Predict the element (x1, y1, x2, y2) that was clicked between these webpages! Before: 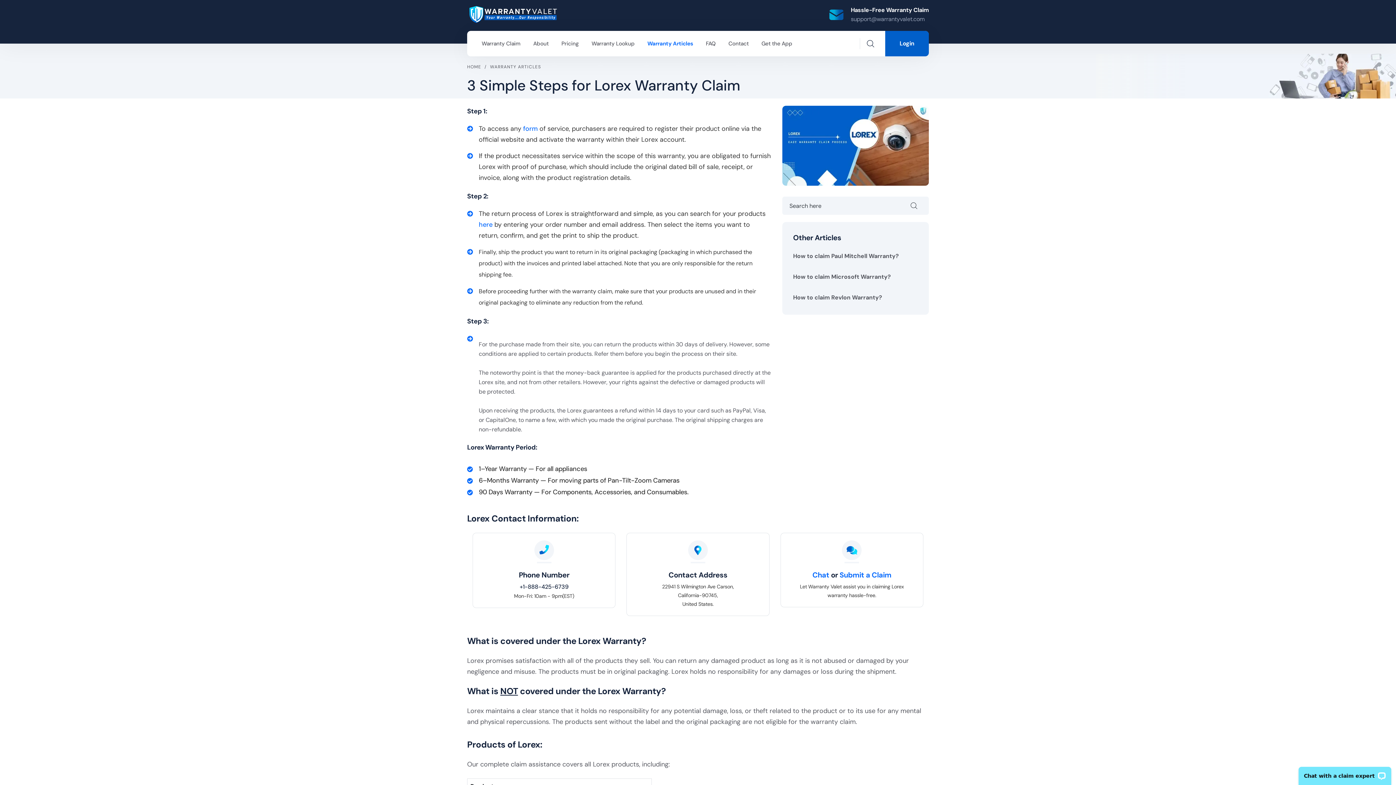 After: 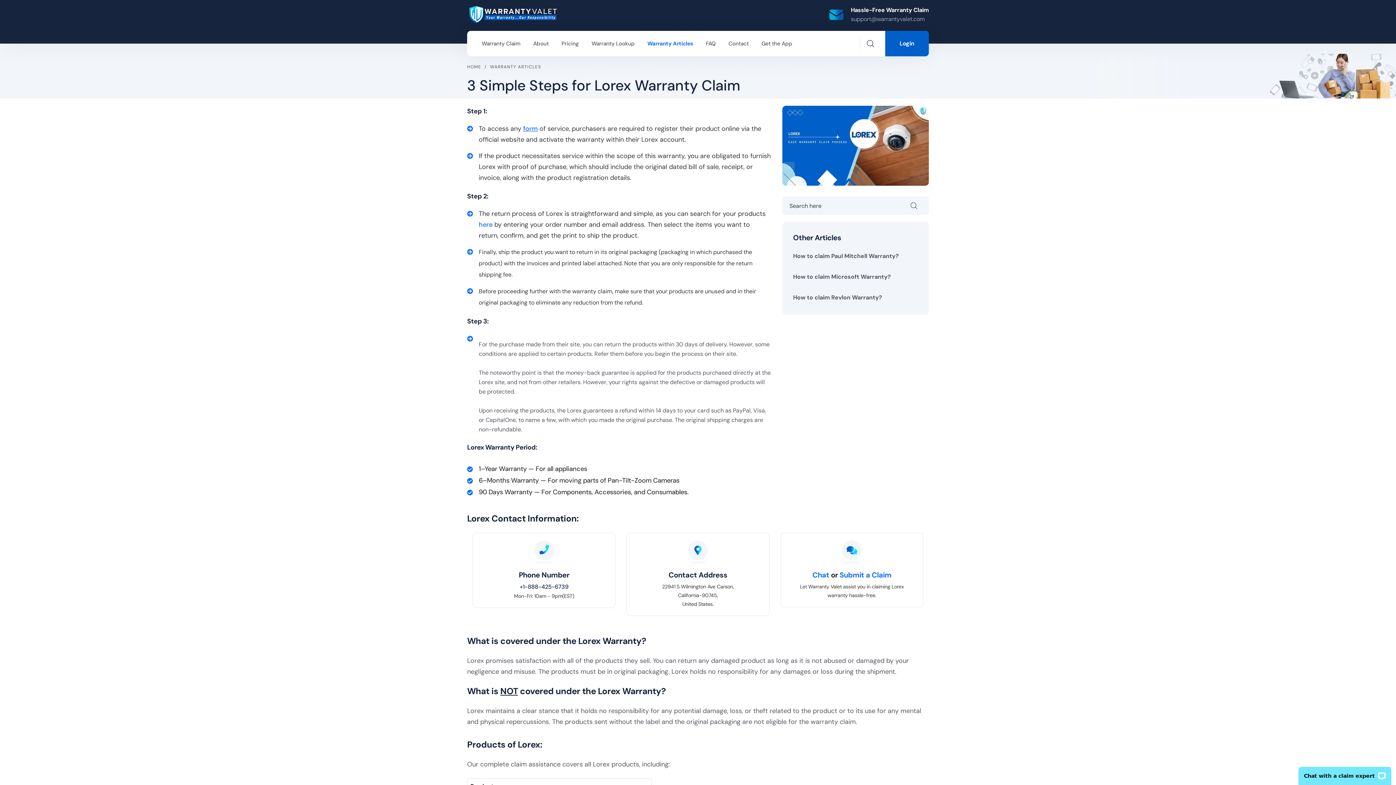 Action: label: Lorex warranty claim link bbox: (523, 124, 537, 133)